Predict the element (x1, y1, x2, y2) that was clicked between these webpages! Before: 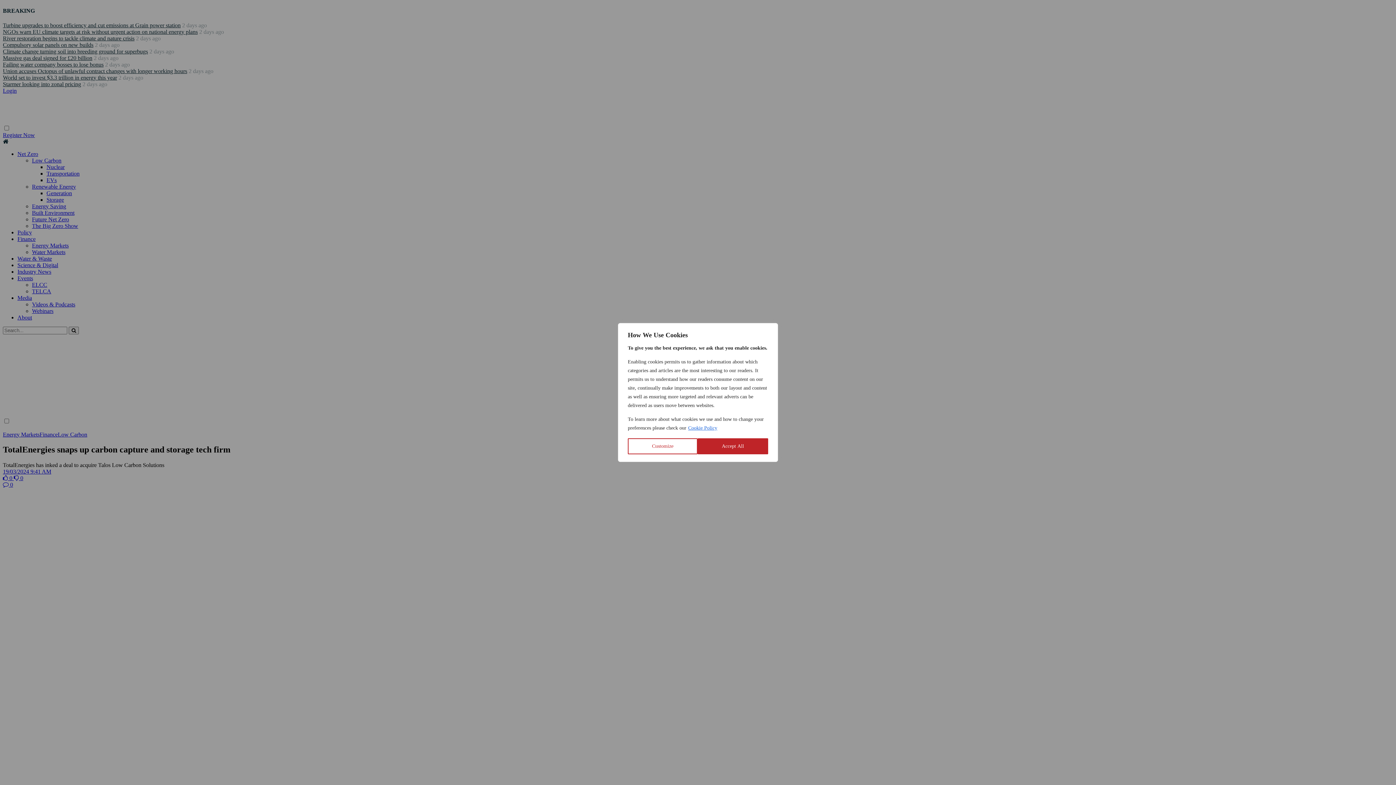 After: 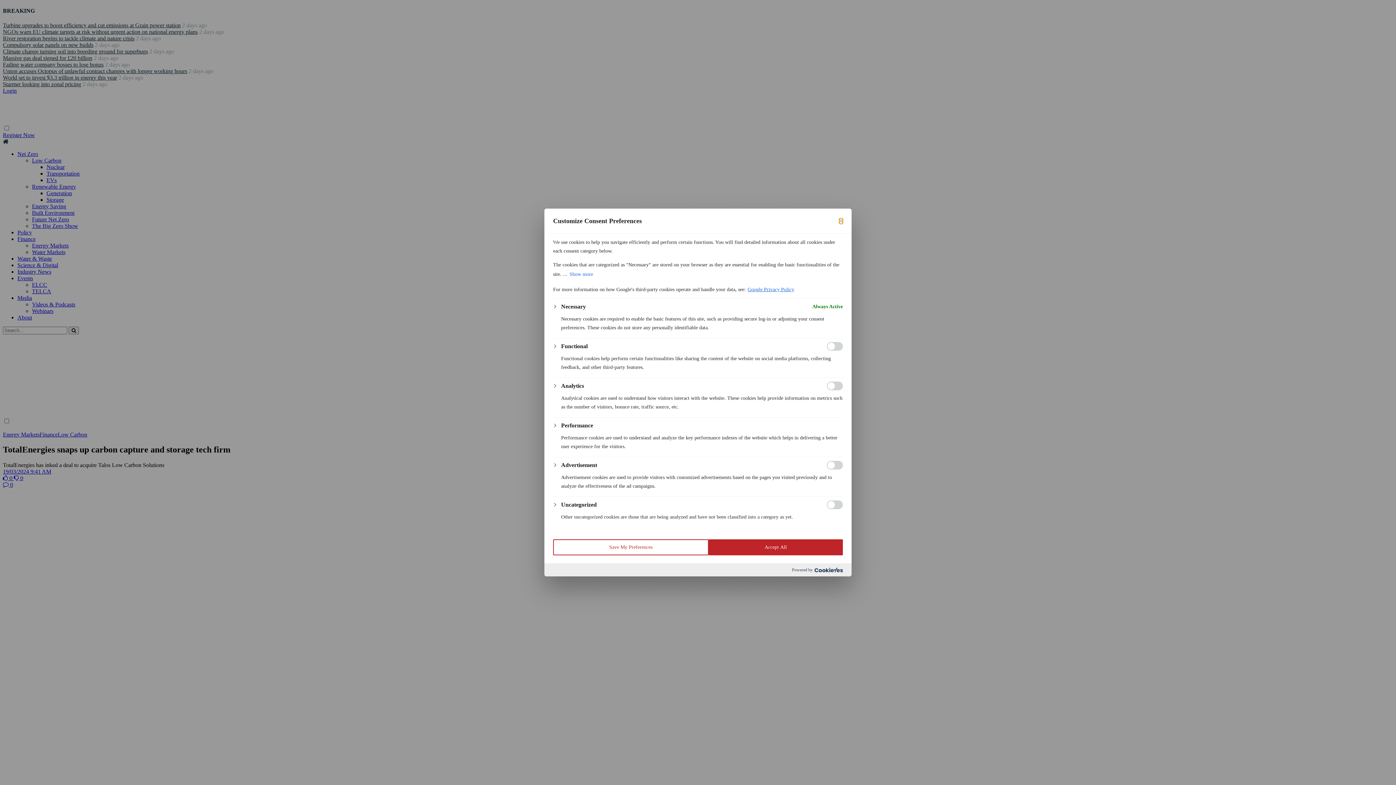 Action: bbox: (628, 438, 697, 454) label: Customize